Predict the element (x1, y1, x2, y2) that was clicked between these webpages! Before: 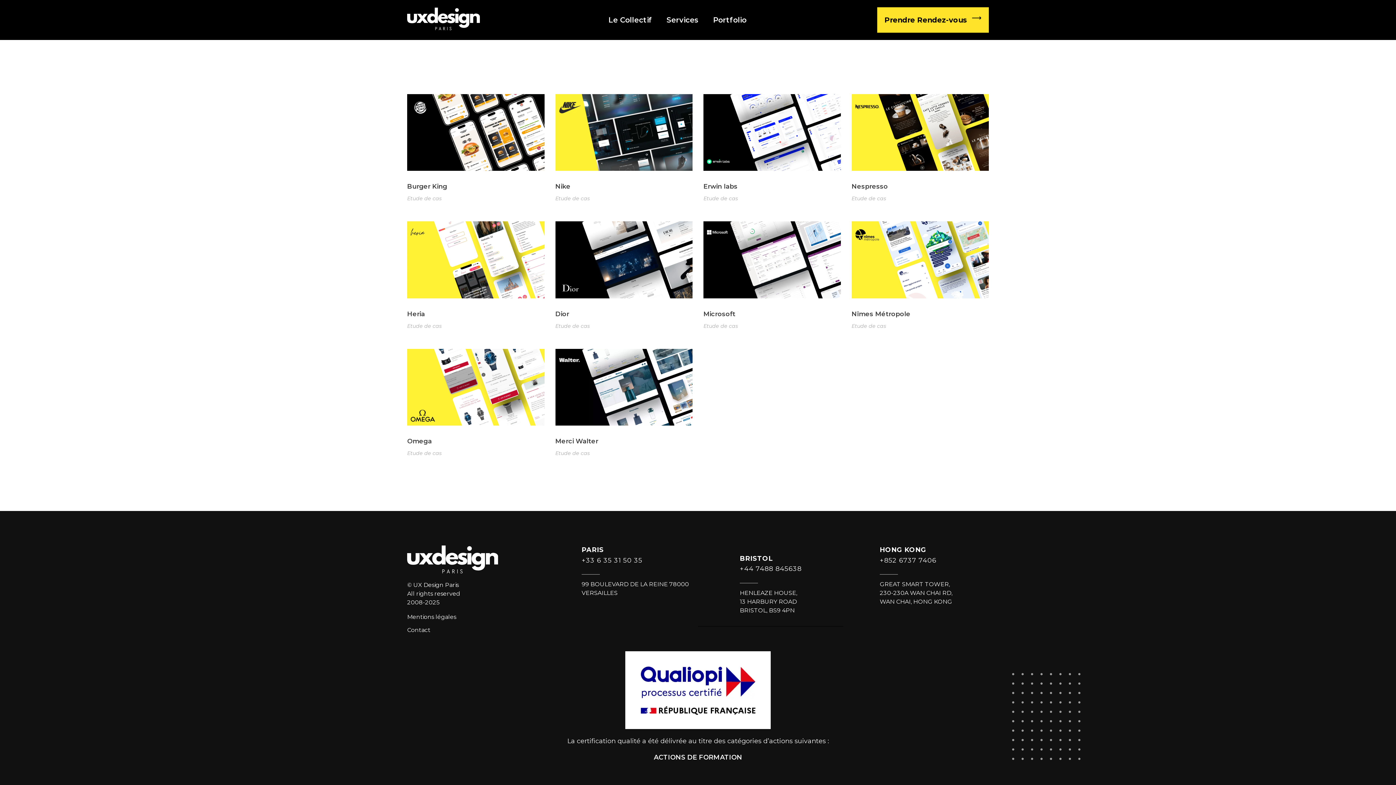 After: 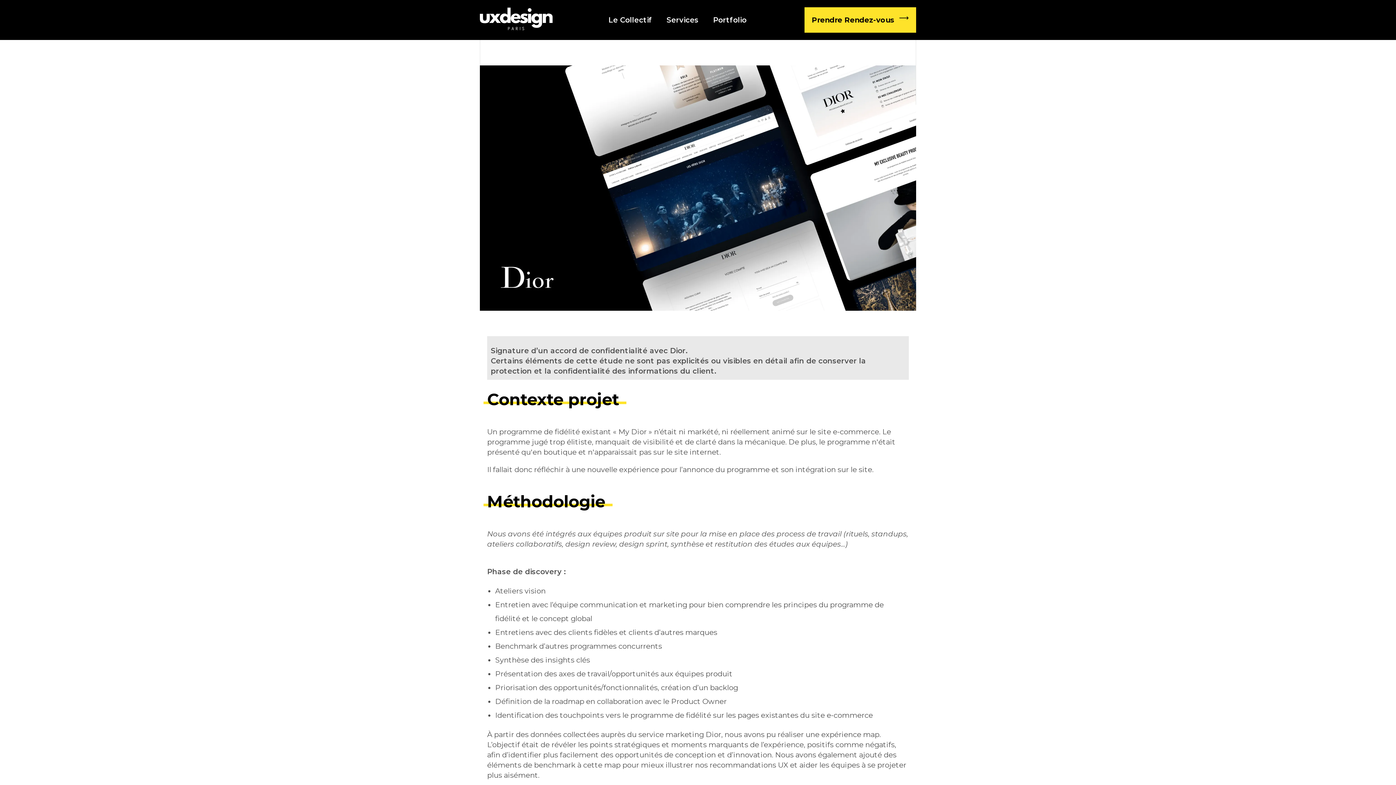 Action: bbox: (555, 310, 569, 317) label: Dior